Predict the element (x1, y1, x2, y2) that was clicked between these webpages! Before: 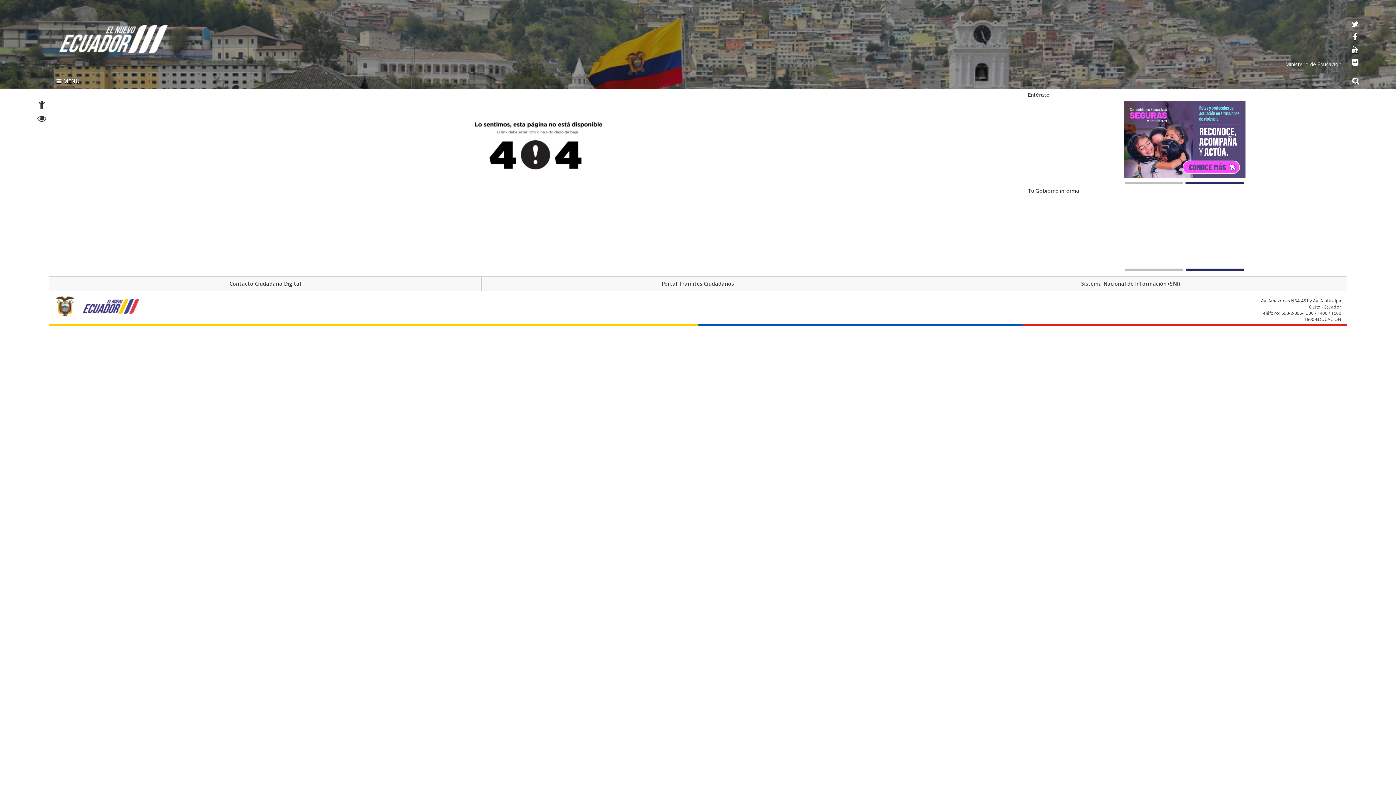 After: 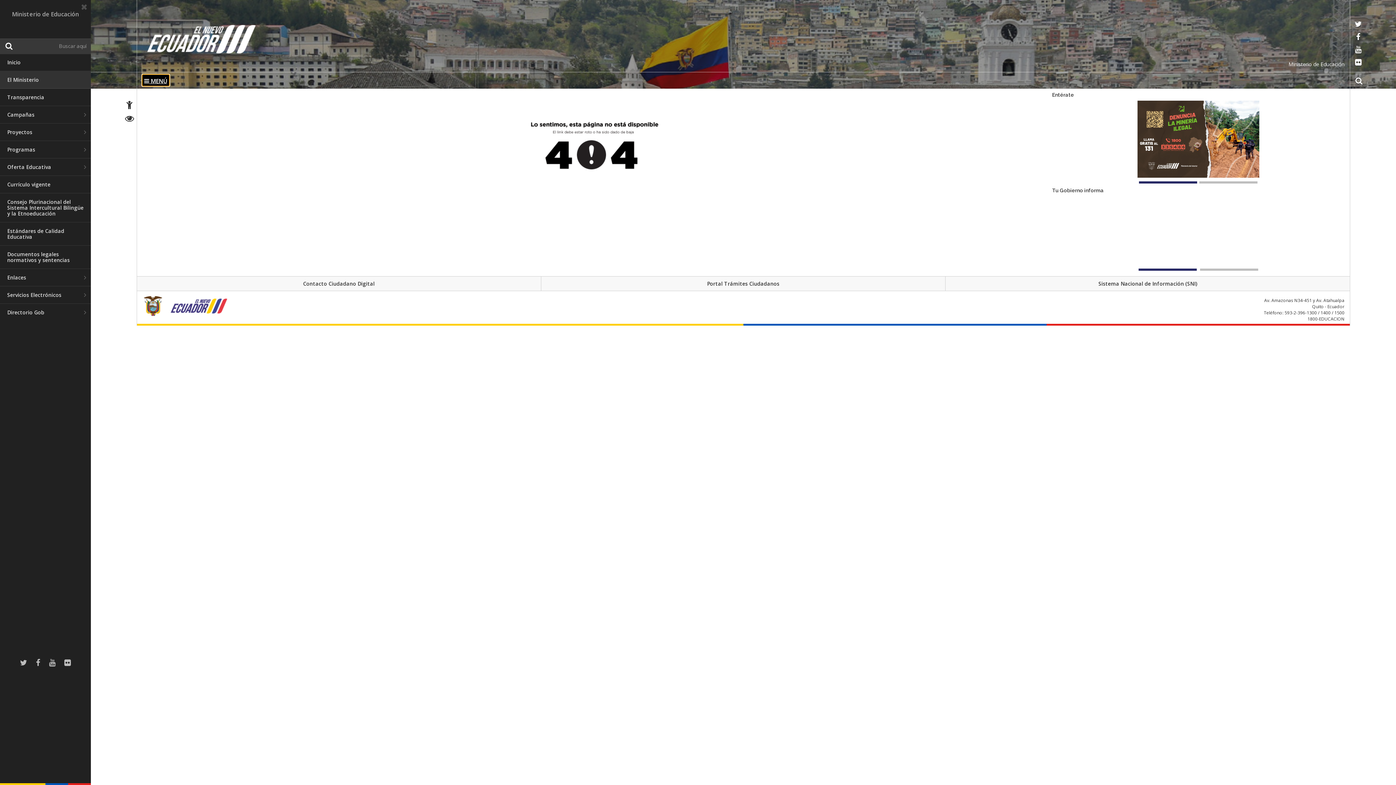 Action: label:  MENÚ bbox: (54, 74, 81, 85)